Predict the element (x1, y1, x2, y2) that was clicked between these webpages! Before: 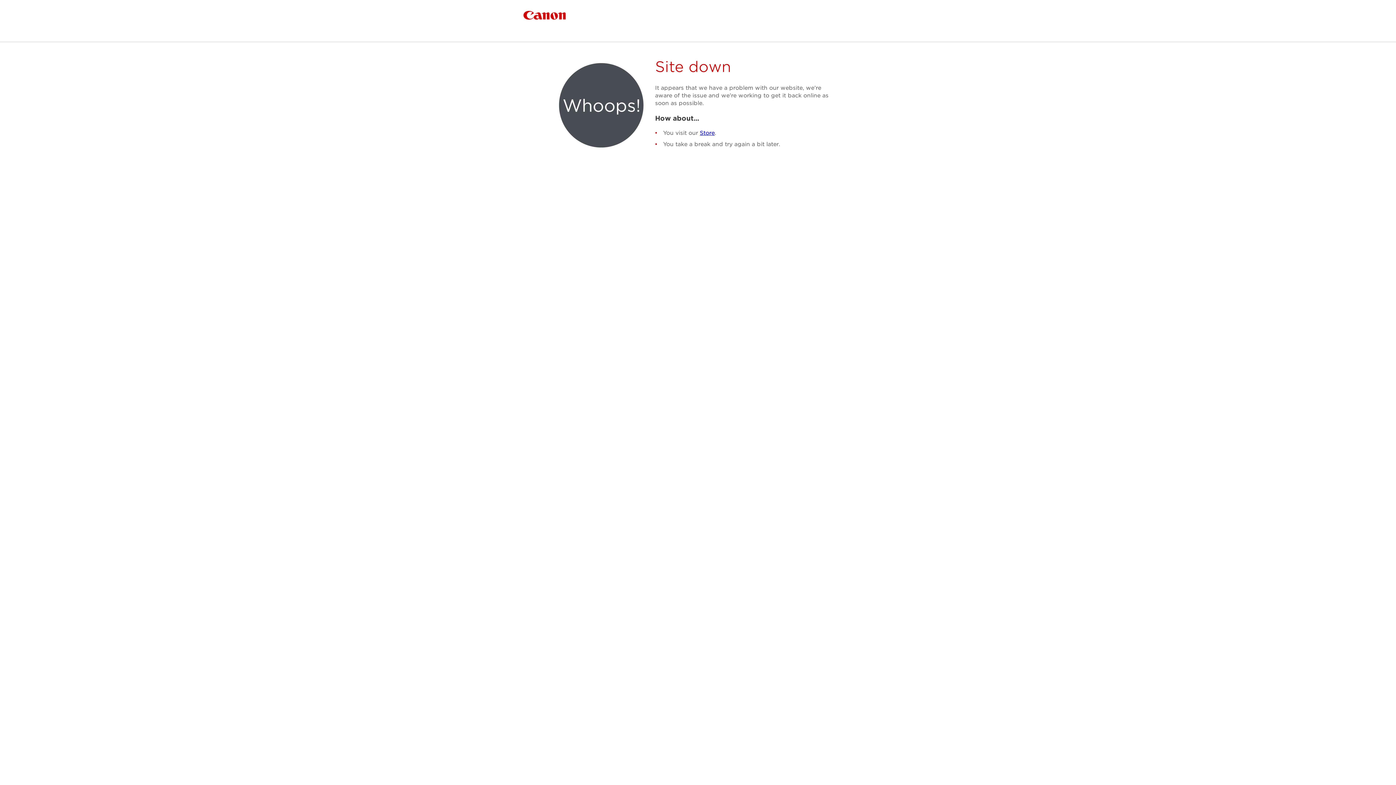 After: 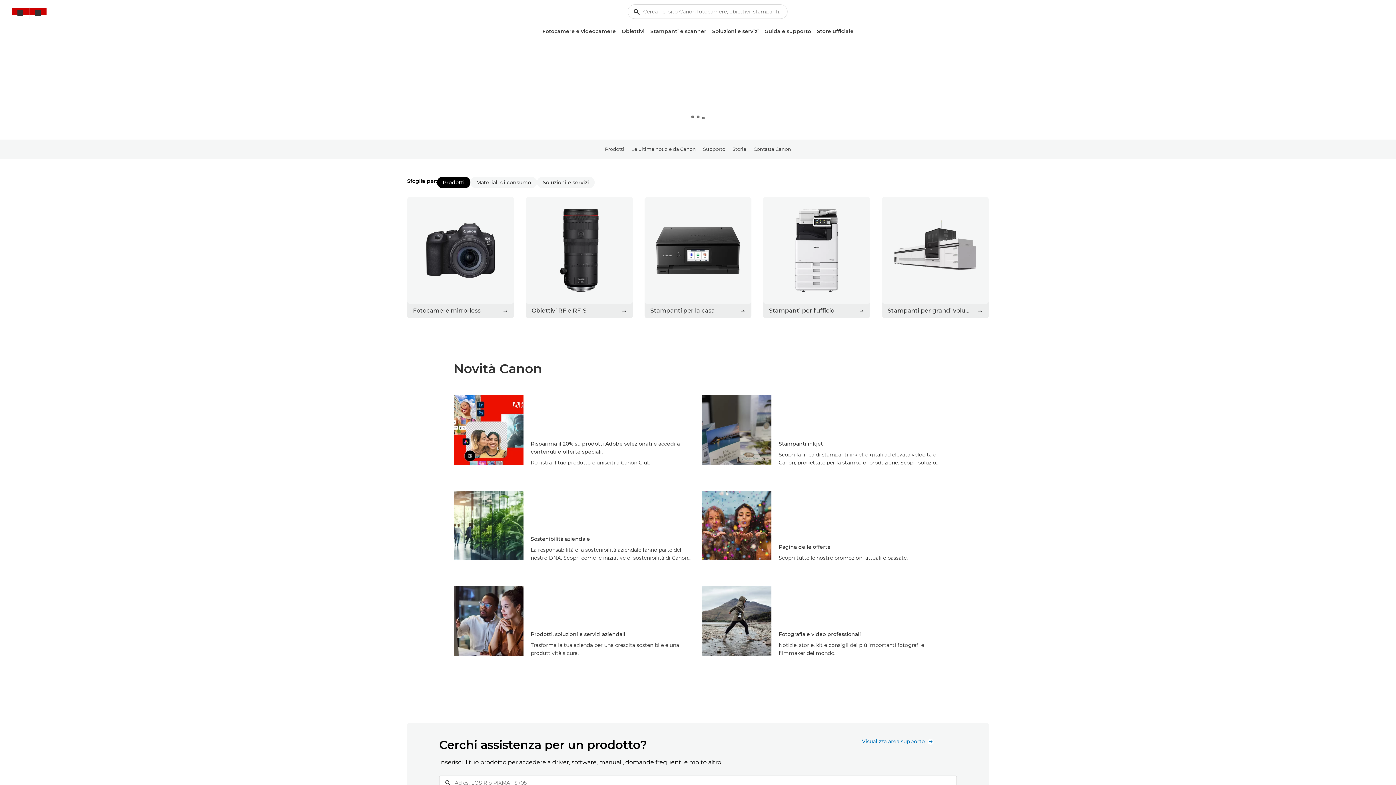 Action: bbox: (523, 10, 566, 19) label: Canon